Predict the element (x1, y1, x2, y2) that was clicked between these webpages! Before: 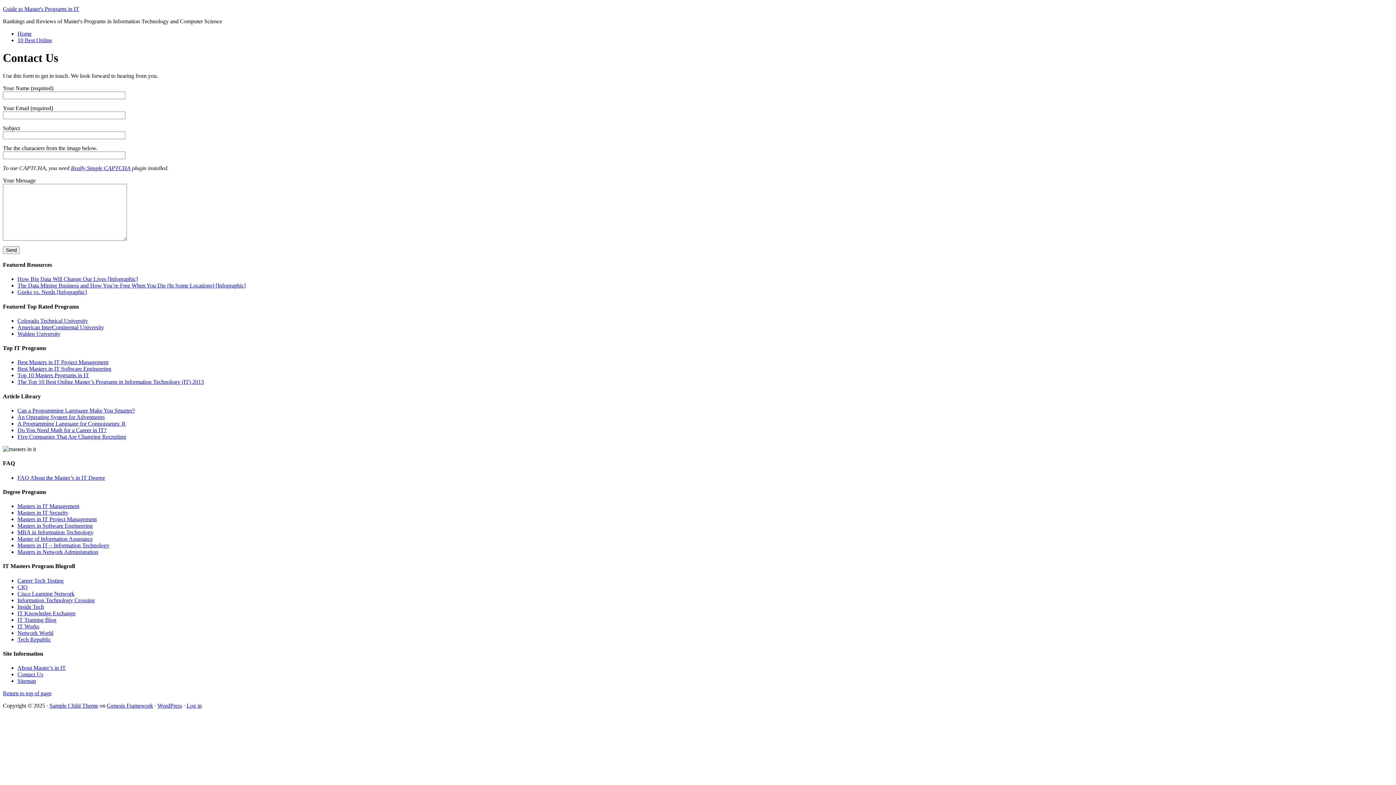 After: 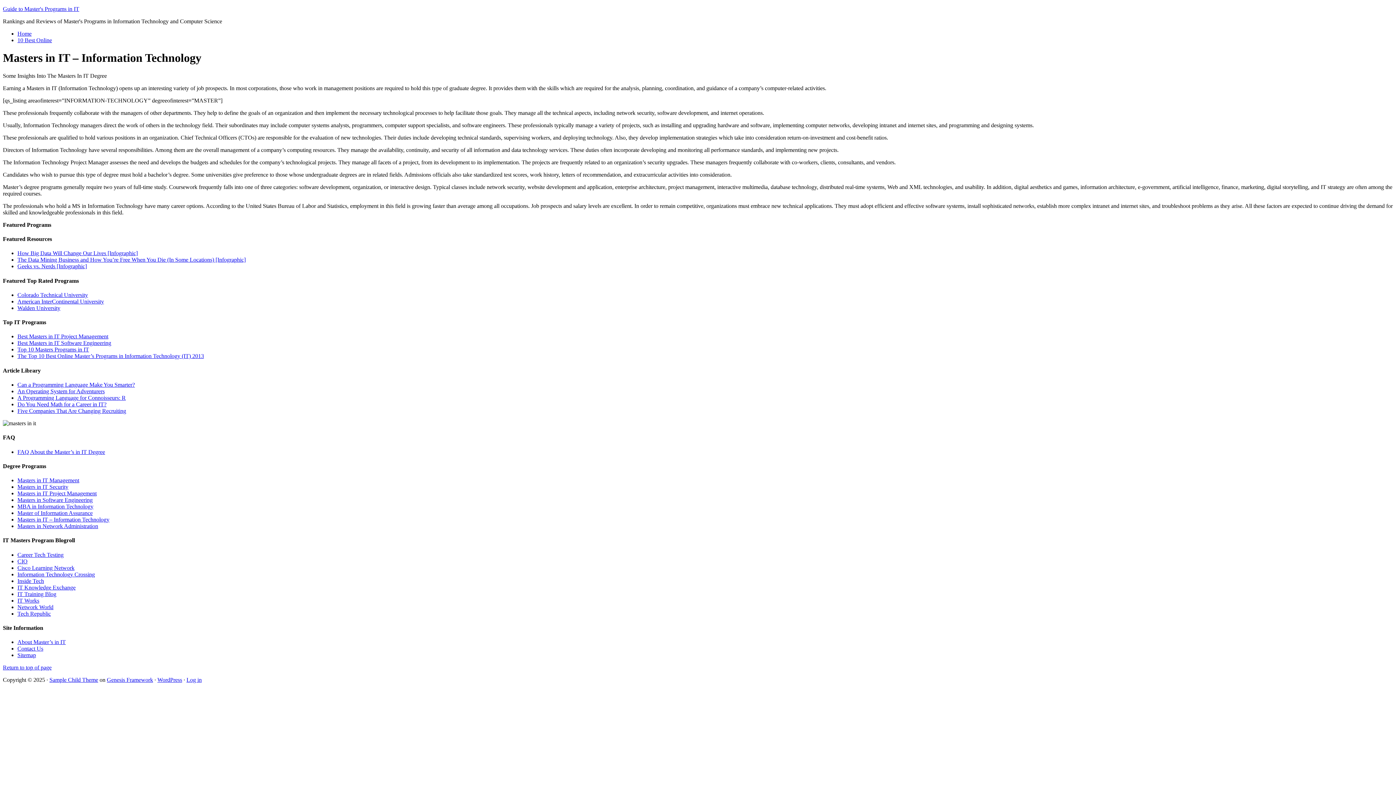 Action: label: Masters in IT – Information Technology bbox: (17, 542, 109, 548)